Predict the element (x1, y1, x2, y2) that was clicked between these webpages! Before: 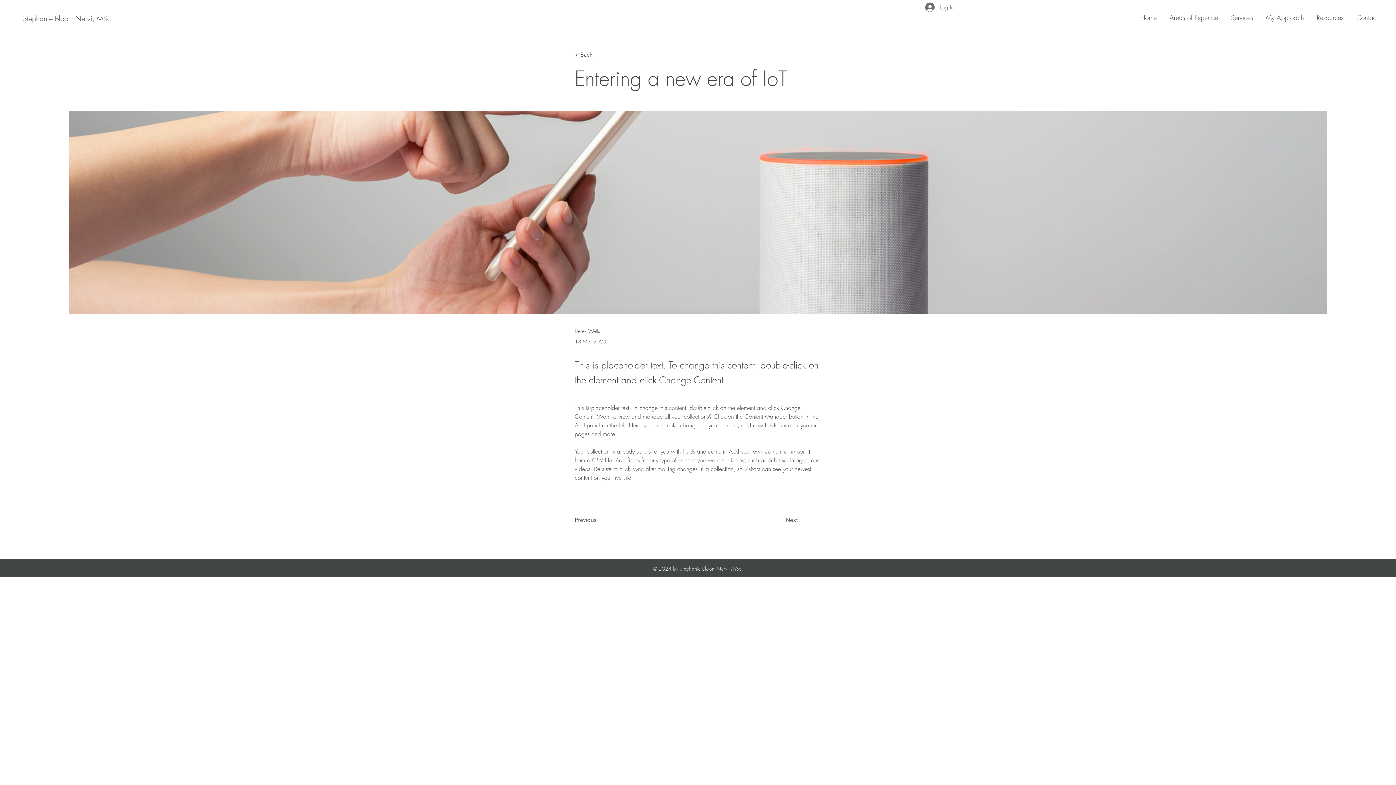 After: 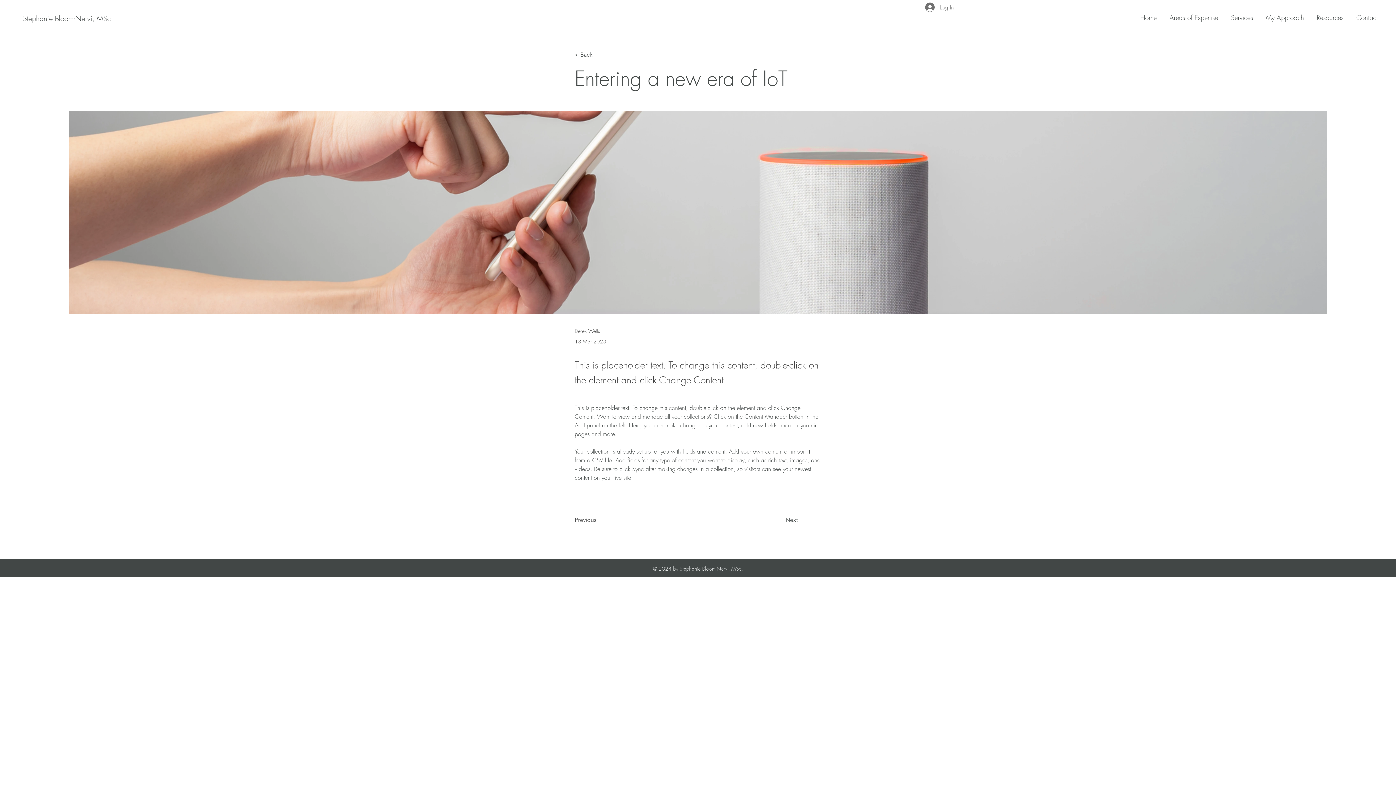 Action: bbox: (574, 513, 622, 527) label: Previous